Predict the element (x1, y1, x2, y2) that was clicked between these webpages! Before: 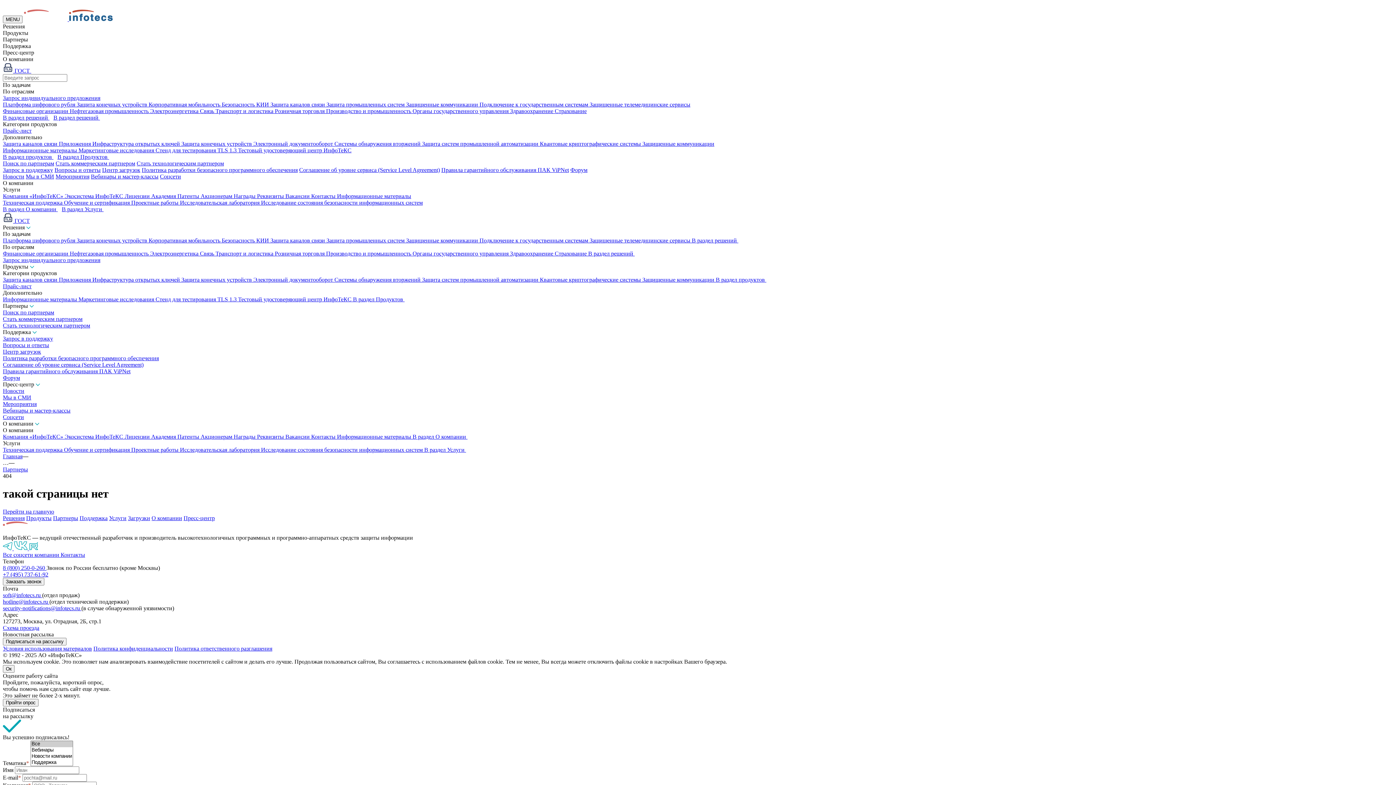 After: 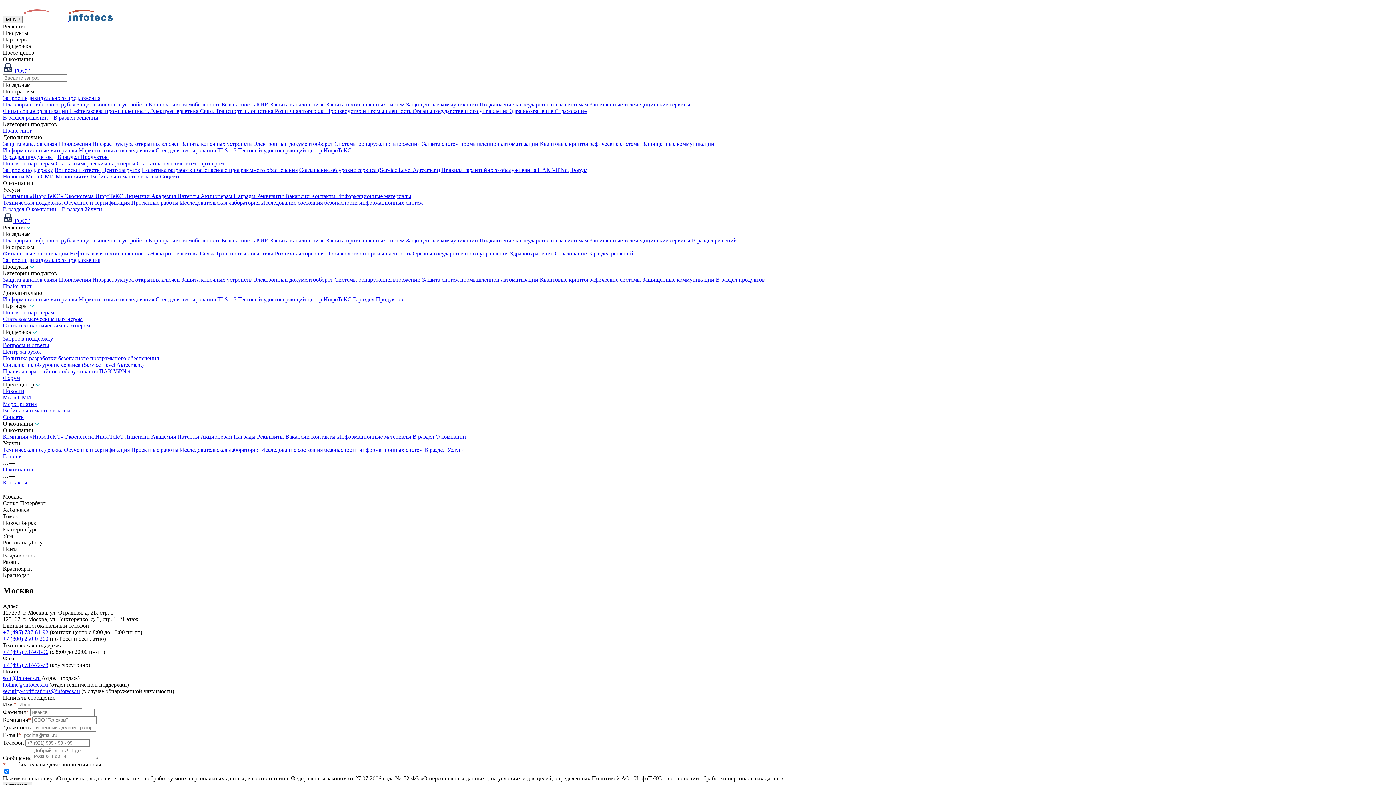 Action: label: Контакты  bbox: (311, 193, 337, 199)